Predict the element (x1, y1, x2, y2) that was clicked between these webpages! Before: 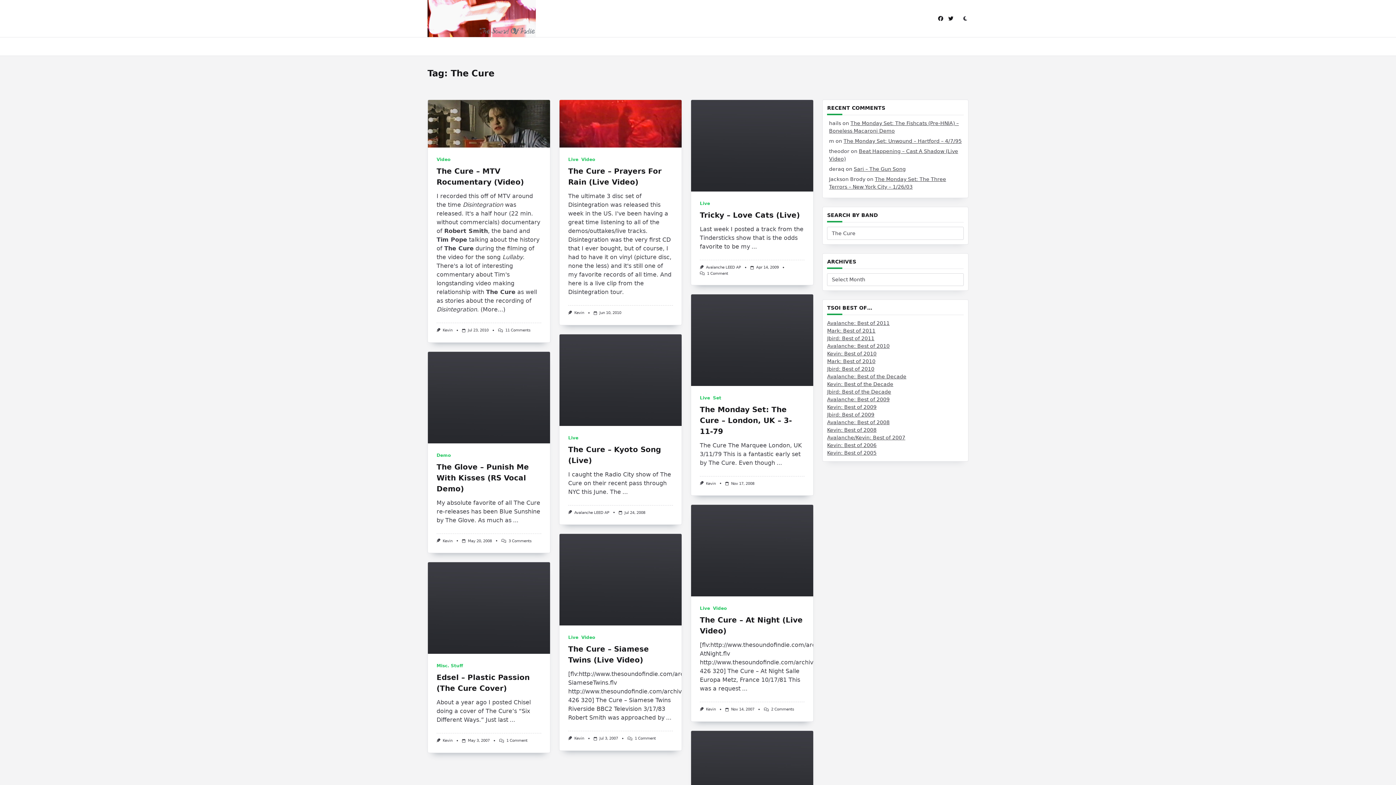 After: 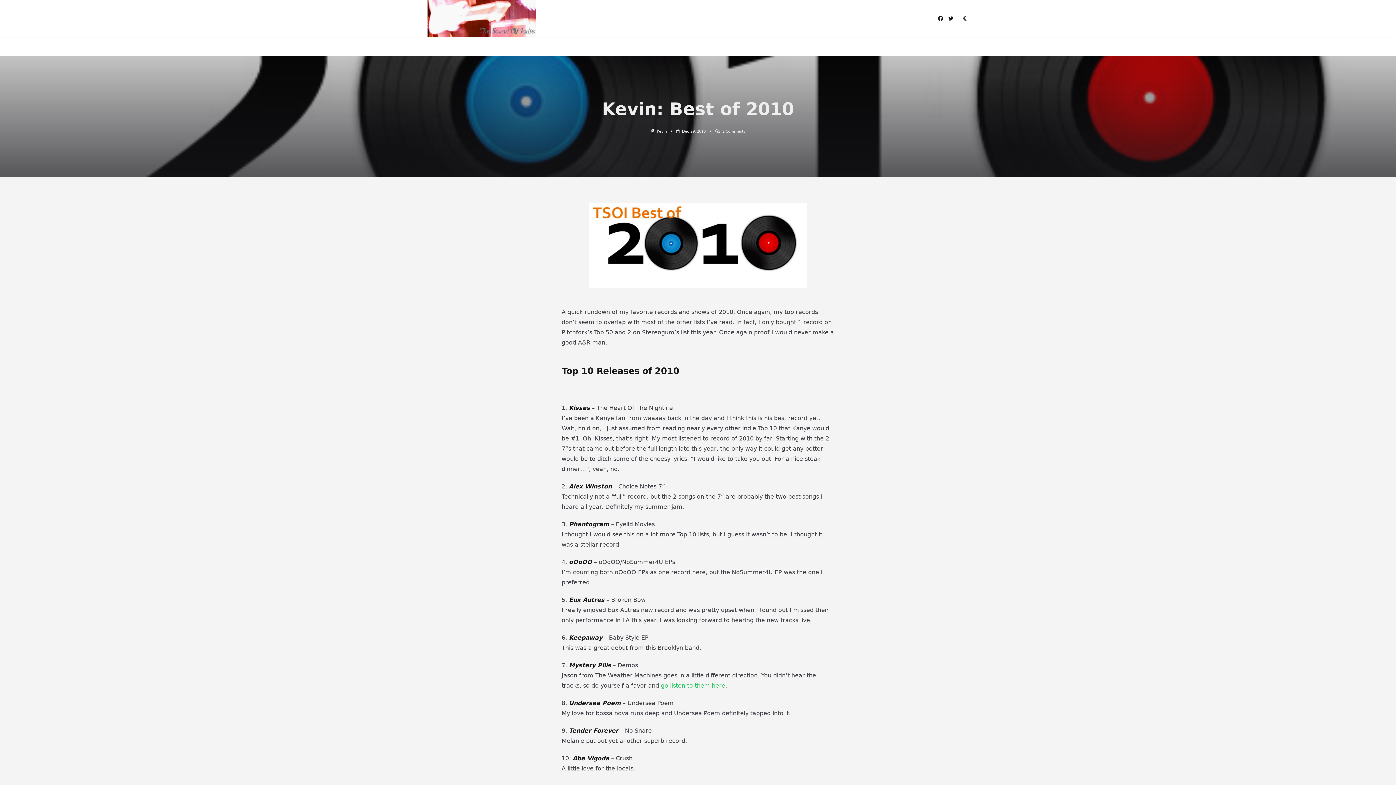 Action: bbox: (827, 350, 876, 356) label: Kevin: Best of 2010